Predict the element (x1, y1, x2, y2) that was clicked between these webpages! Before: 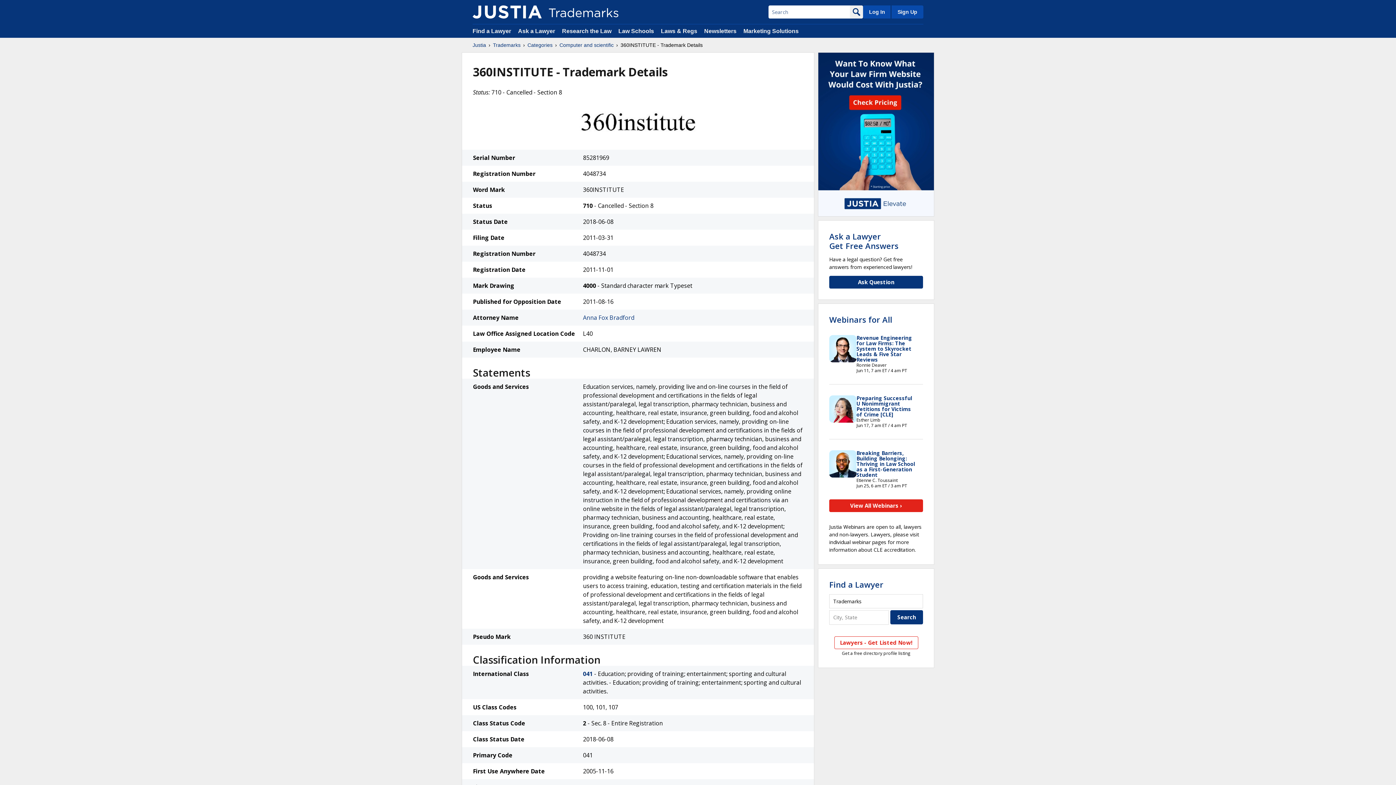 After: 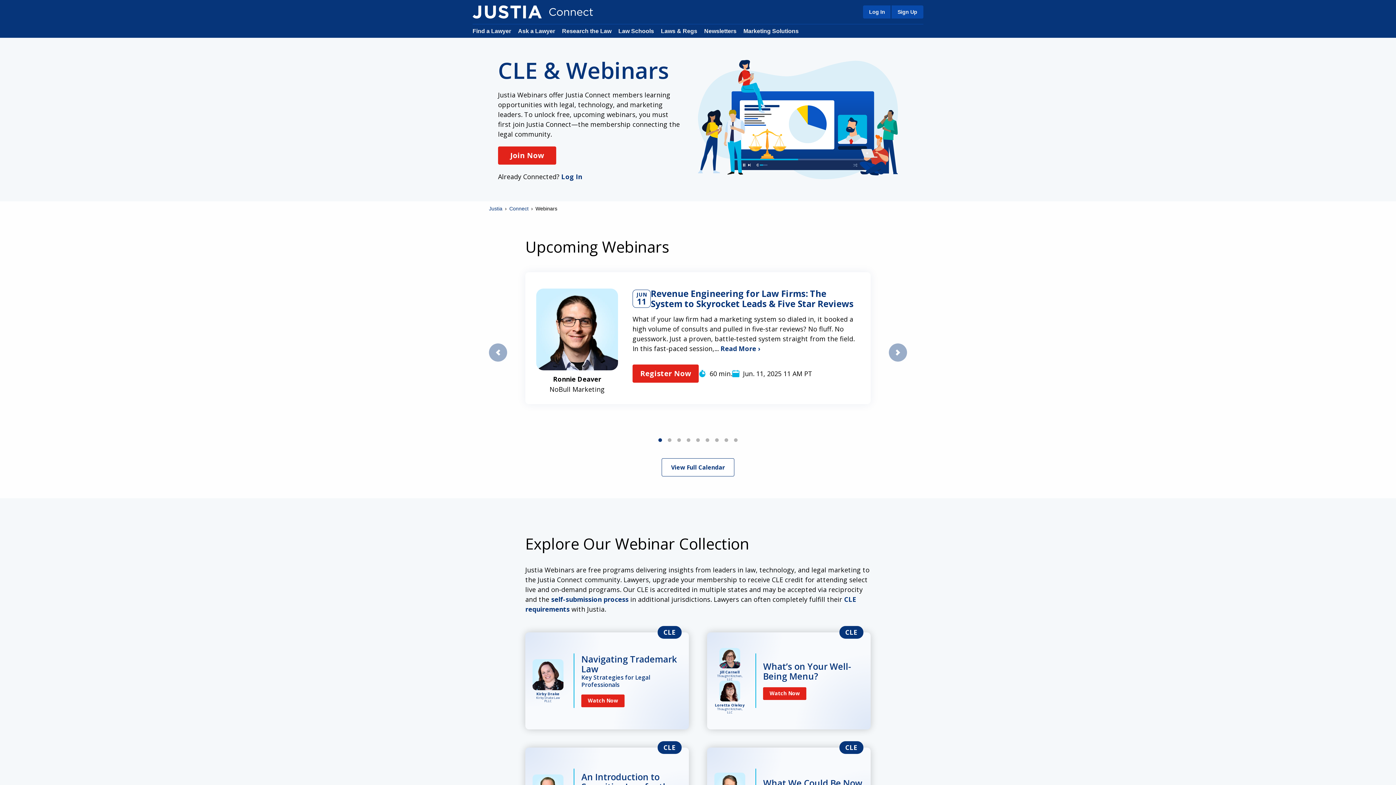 Action: bbox: (829, 314, 892, 324) label: Webinars for All